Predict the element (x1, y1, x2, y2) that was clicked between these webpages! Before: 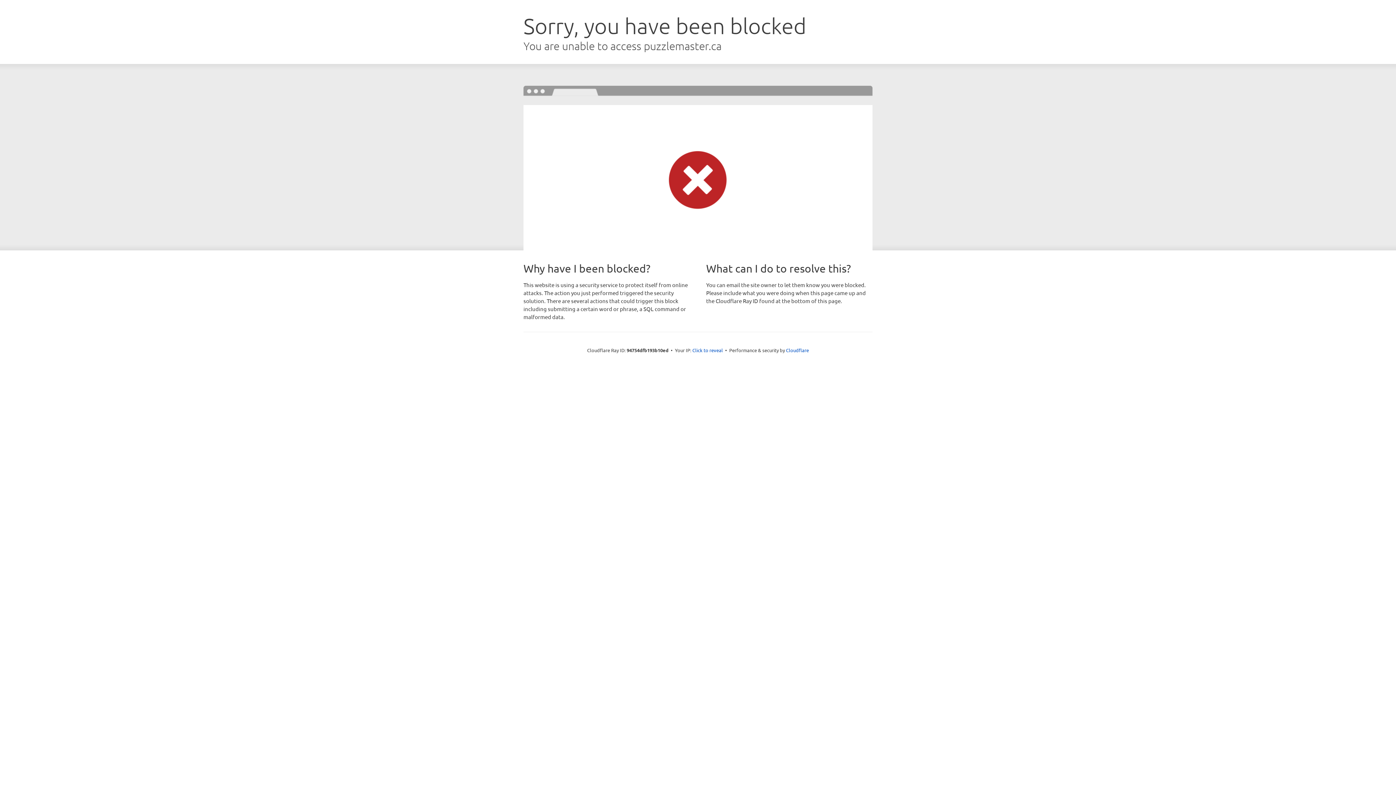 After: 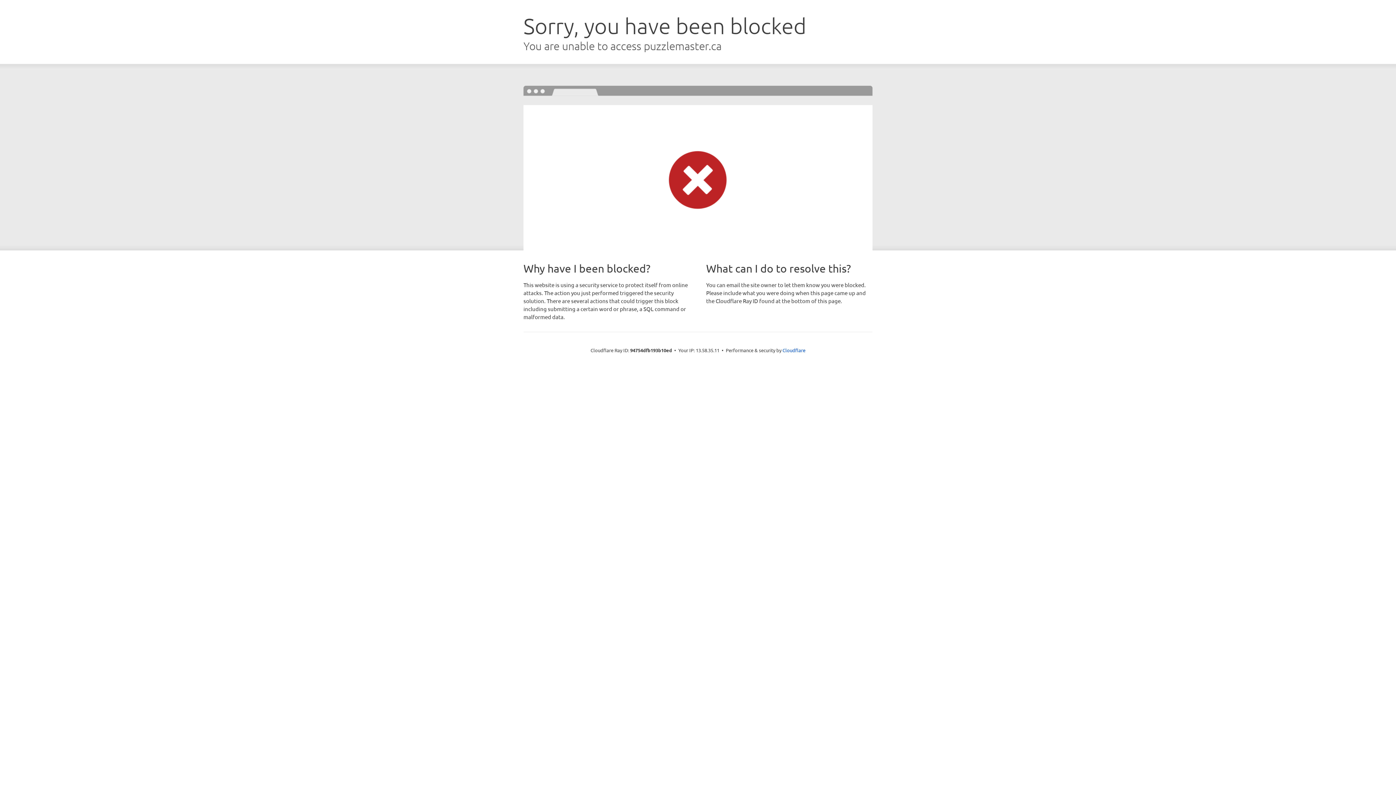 Action: label: Click to reveal bbox: (692, 346, 723, 353)